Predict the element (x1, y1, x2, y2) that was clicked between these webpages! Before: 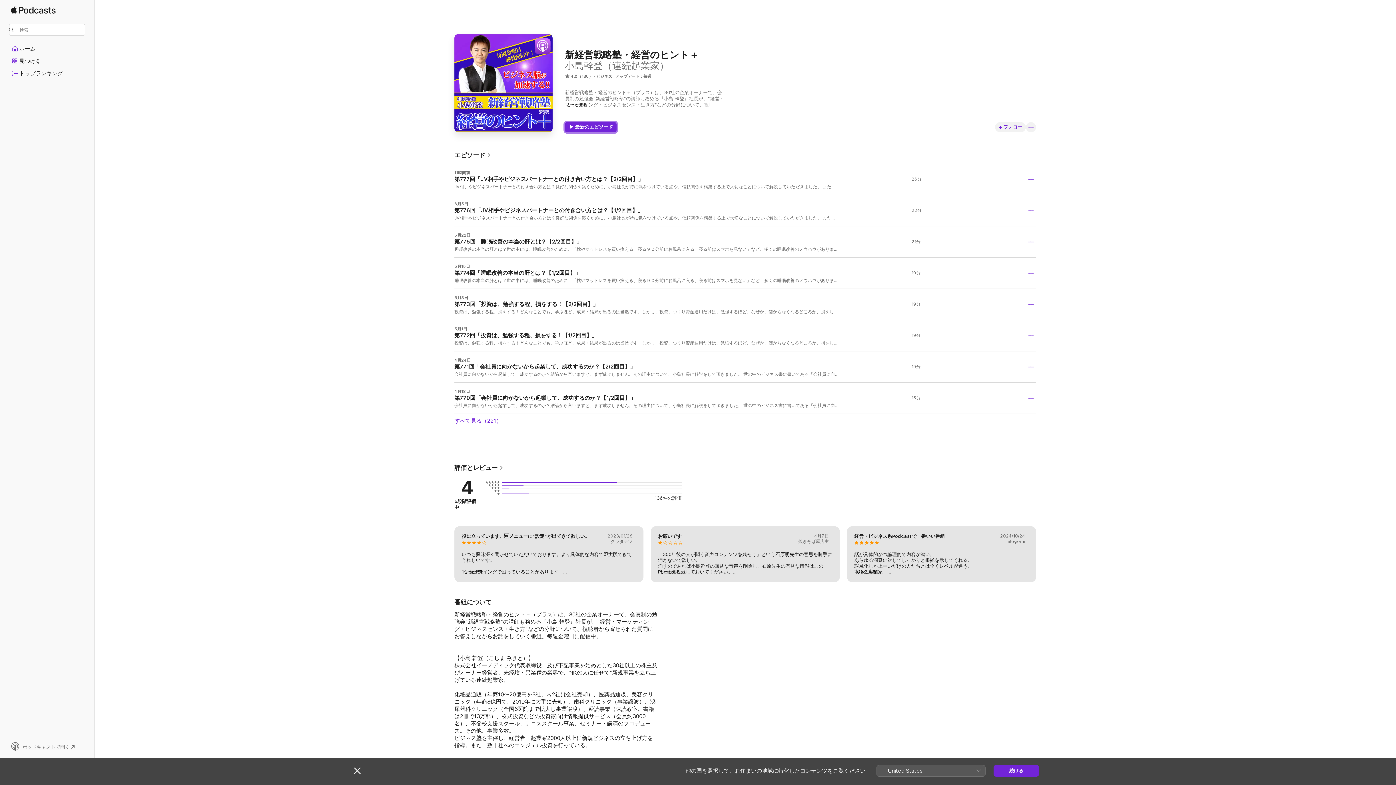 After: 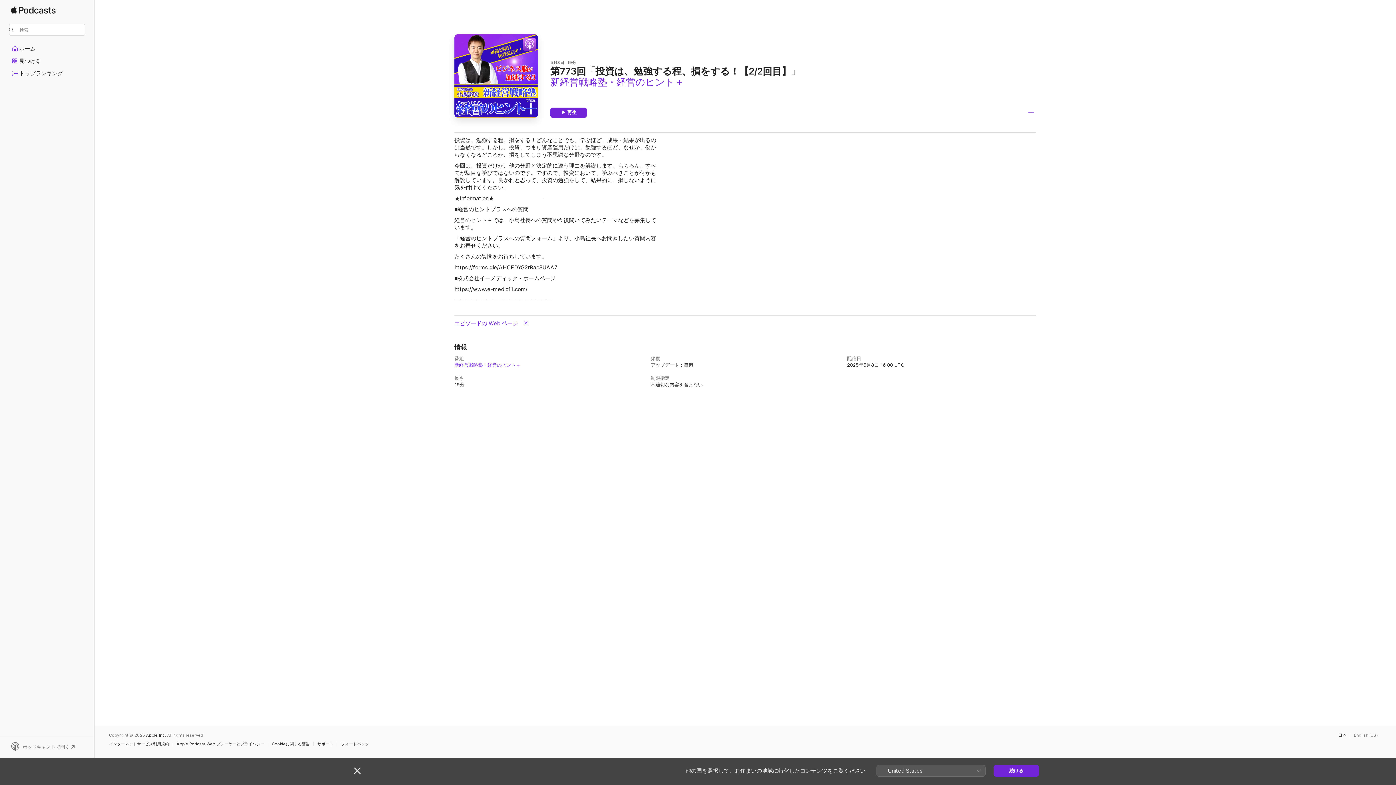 Action: bbox: (454, 289, 1036, 320) label: 5月8日

第773回「投資は、勉強する程、損をする！【2/2回目】」

投資は、勉強する程、損をする！どんなことでも、学ぶほど、成果・結果が出るのは当然です。しかし、投資、つまり資産運用だけは、勉強するほど、なぜか、儲からなくなるどころか、損をしてしまう不思議な分野なのです。 今回は、投資だけが、他の分野と決定的に違う理由を解説します。もちろん、すべてが駄目な学びではないのです。ですので、投資において、学ぶべきことが何かも解説しています。良かれと思って、投資の勉強をして、結果的に、損しないように気を付けてください。 ★Information★――――――――― ■経営のヒントプラスへの質問 経営のヒント＋では、小島社長への質問や今後聞いてみたいテーマなどを募集しています。 「経営のヒントプラスへの質問フォーム」より、小島社長へお聞きしたい質問内容をお寄せください。 たくさんの質問をお待ちしています。 https://forms.gle/AHCFDYG2rRac8UAA7 ■株式会社イーメディック・ホームページ https://www.e-medic11.com/ ーーーーーーーーーーーーーーーーーー

19分